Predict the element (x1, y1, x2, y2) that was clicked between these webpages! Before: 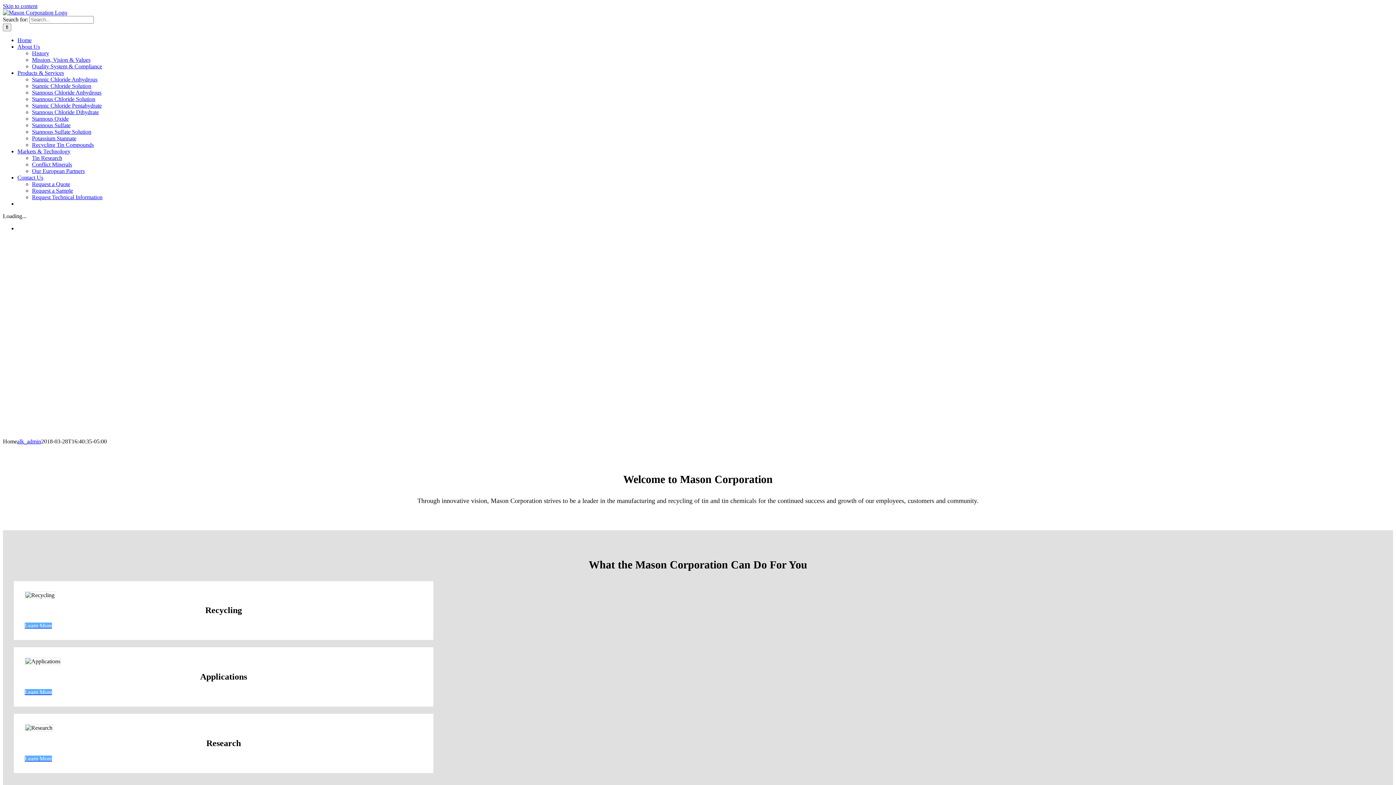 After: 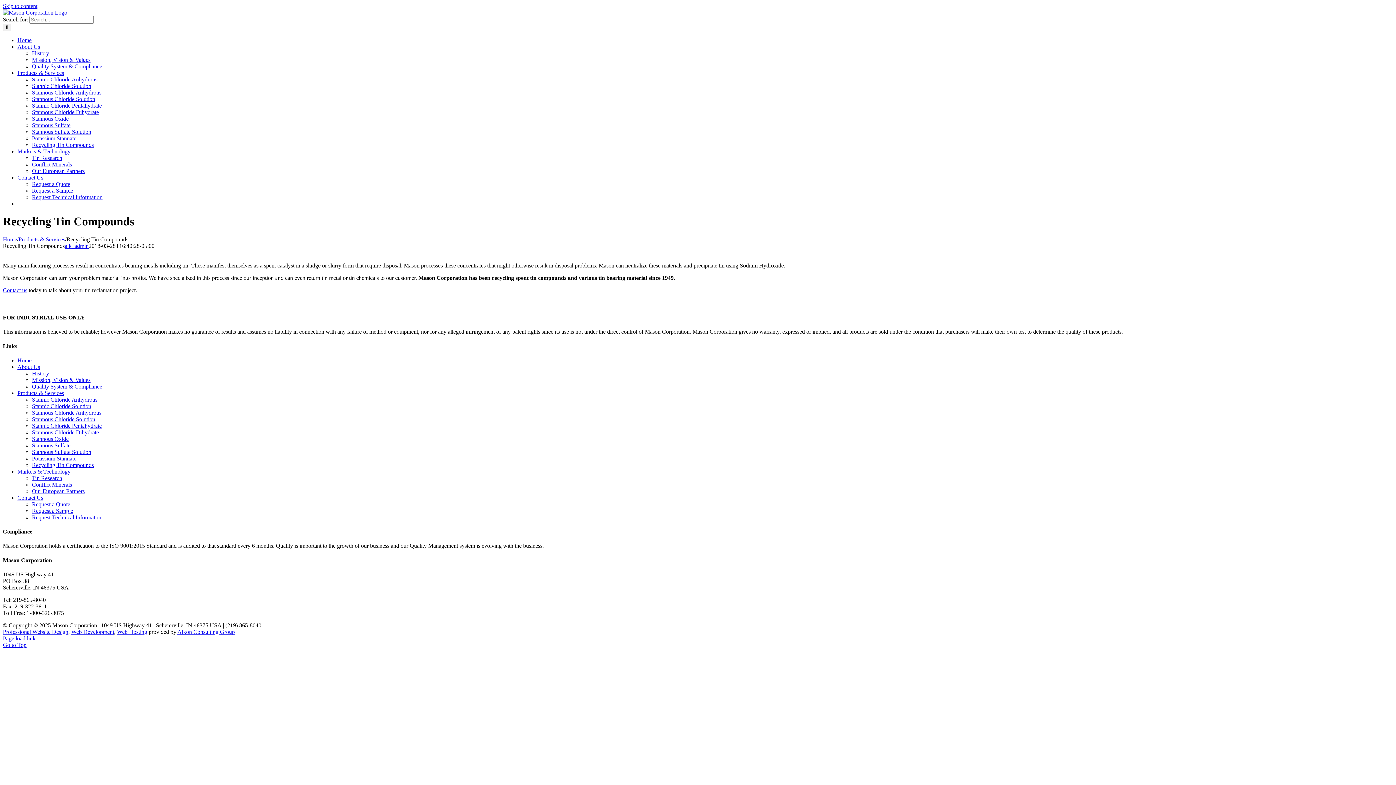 Action: label: Recycling Tin Compounds bbox: (32, 141, 93, 148)